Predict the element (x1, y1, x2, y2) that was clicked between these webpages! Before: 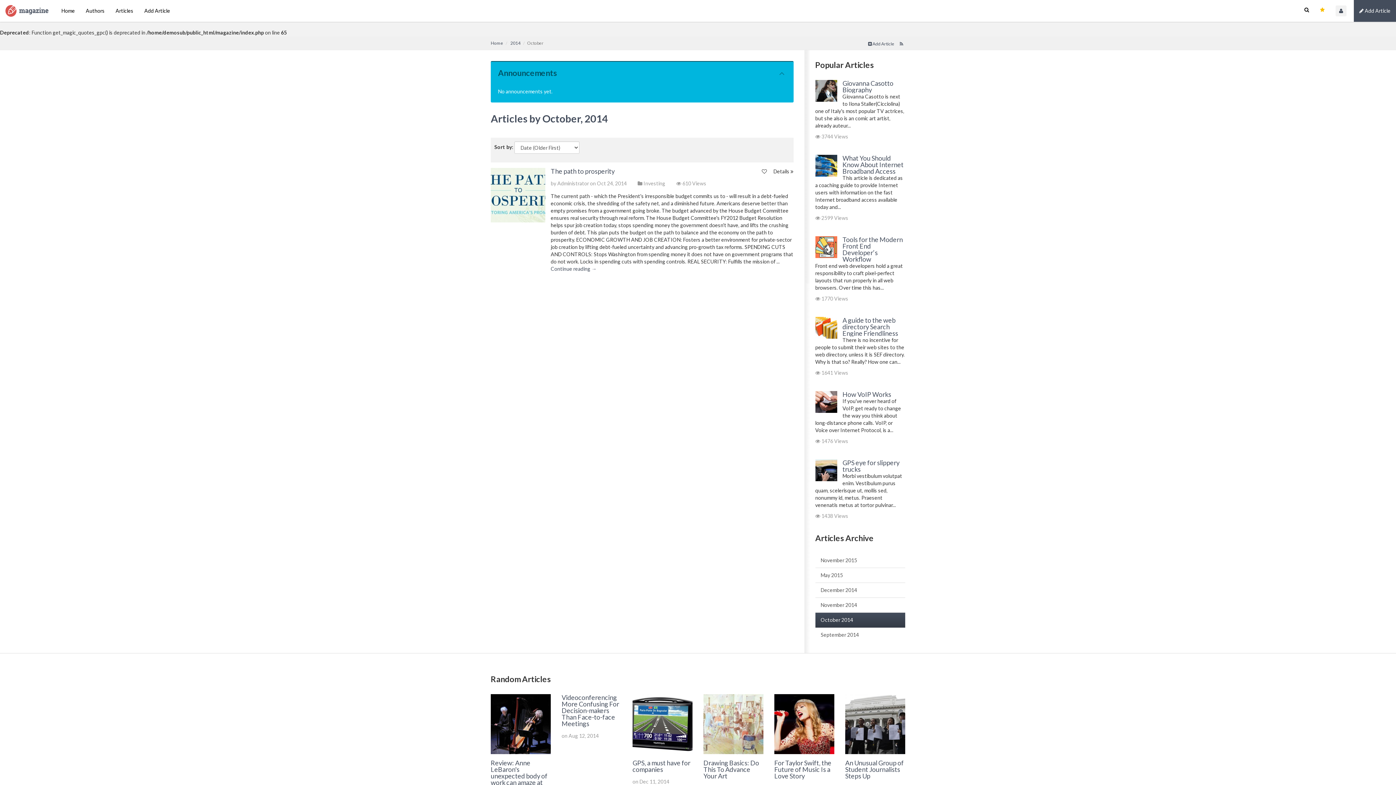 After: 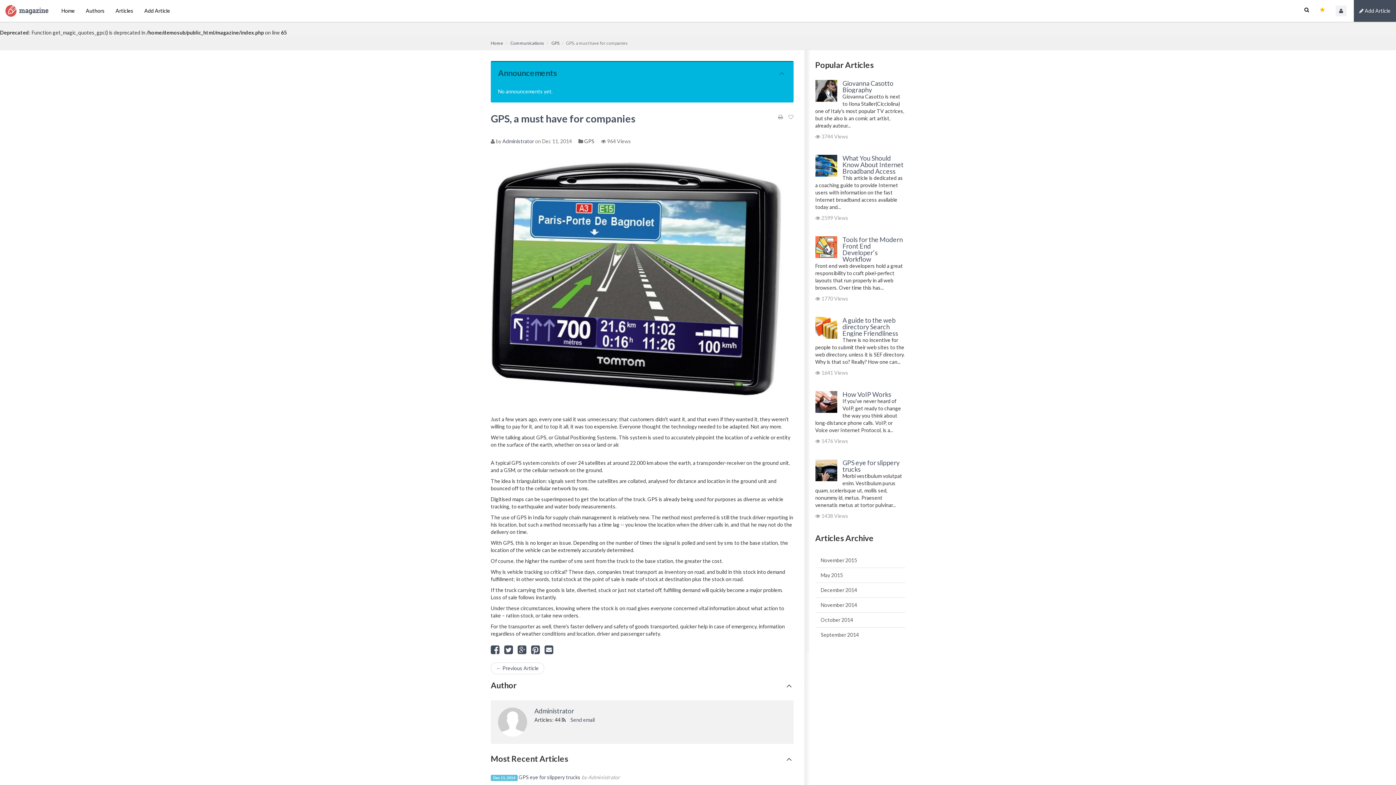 Action: bbox: (632, 759, 690, 773) label: GPS, a must have for companies